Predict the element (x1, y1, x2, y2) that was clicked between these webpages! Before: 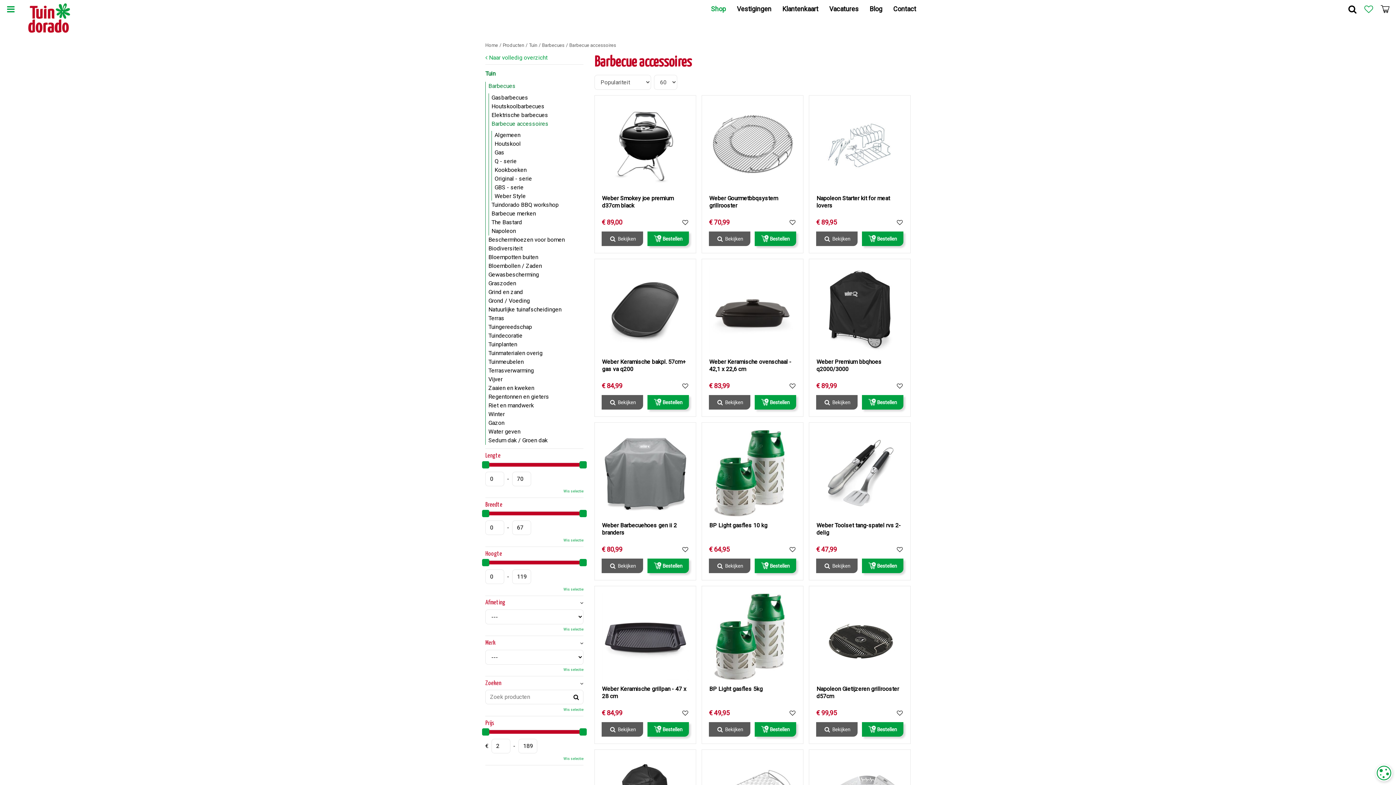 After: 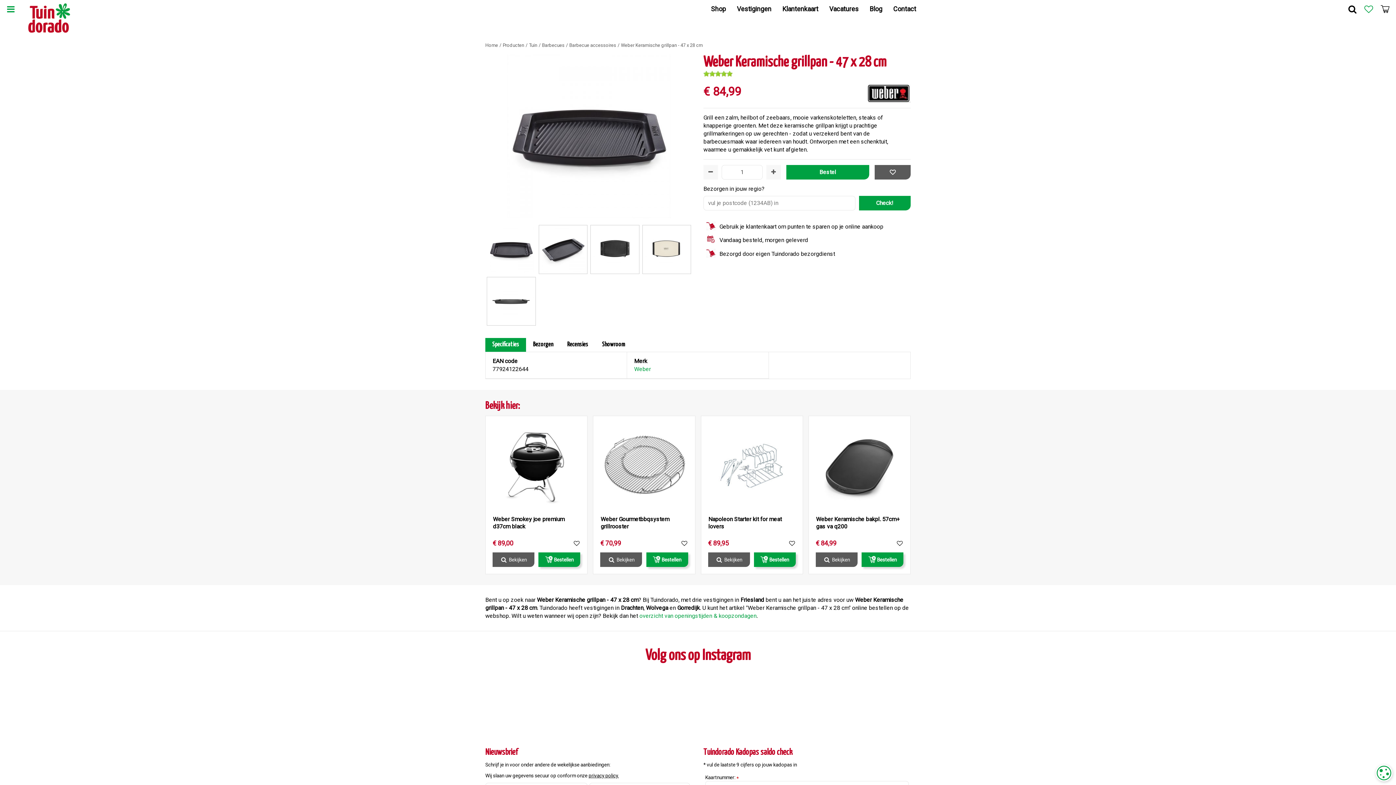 Action: label: Weber Keramische grillpan - 47 x 28 cm
€ 84,99
Wensenlijst
Bekijken
Bestellen bbox: (594, 586, 696, 744)